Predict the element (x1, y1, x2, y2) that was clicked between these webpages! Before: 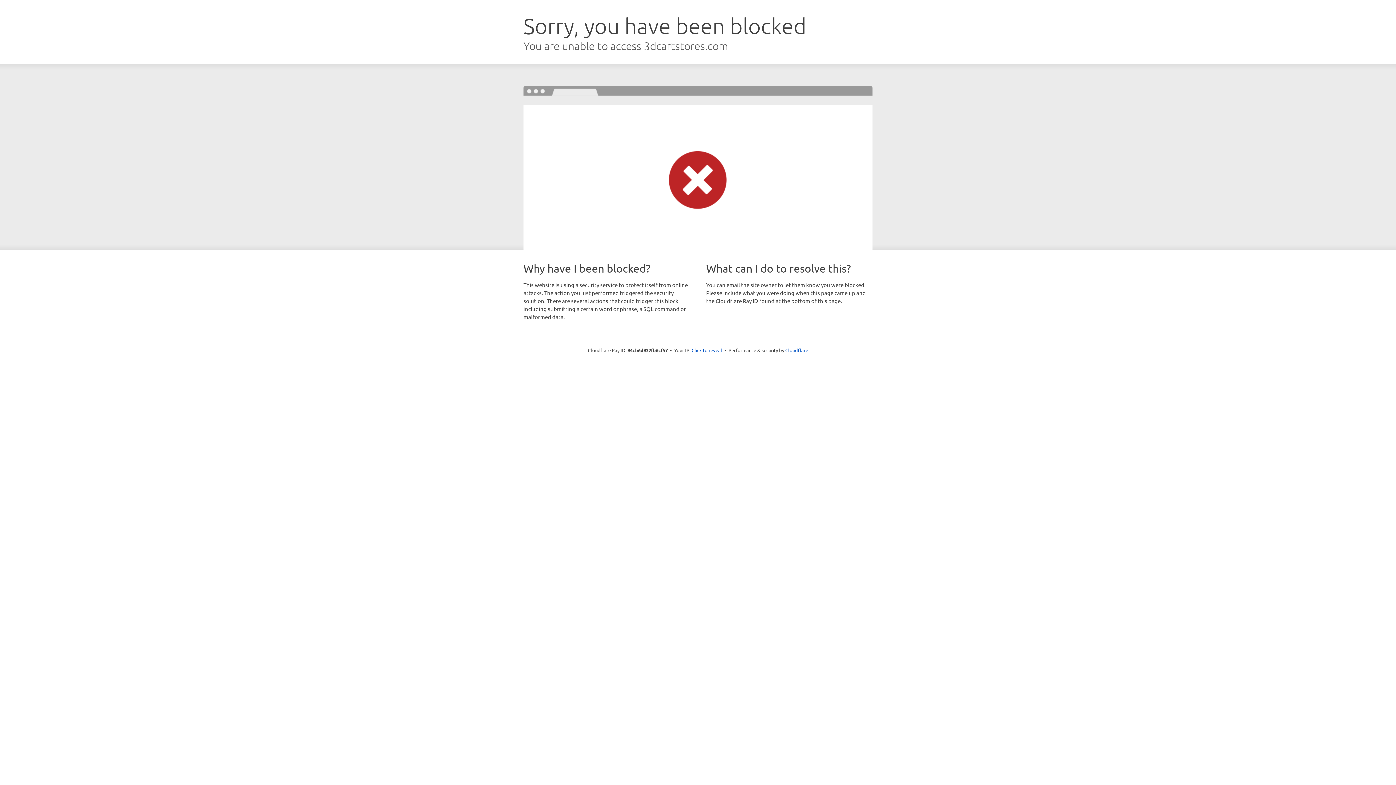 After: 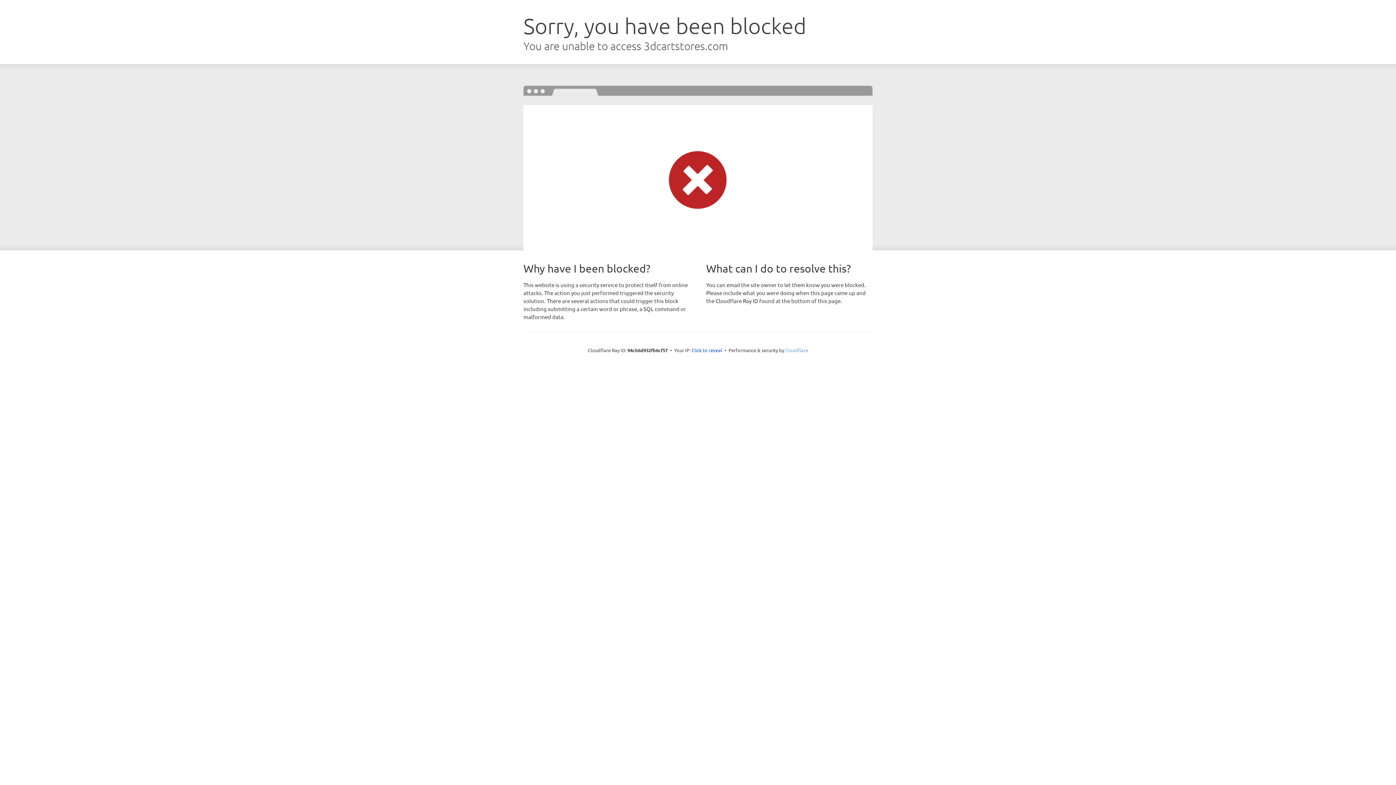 Action: label: Cloudflare bbox: (785, 347, 808, 353)